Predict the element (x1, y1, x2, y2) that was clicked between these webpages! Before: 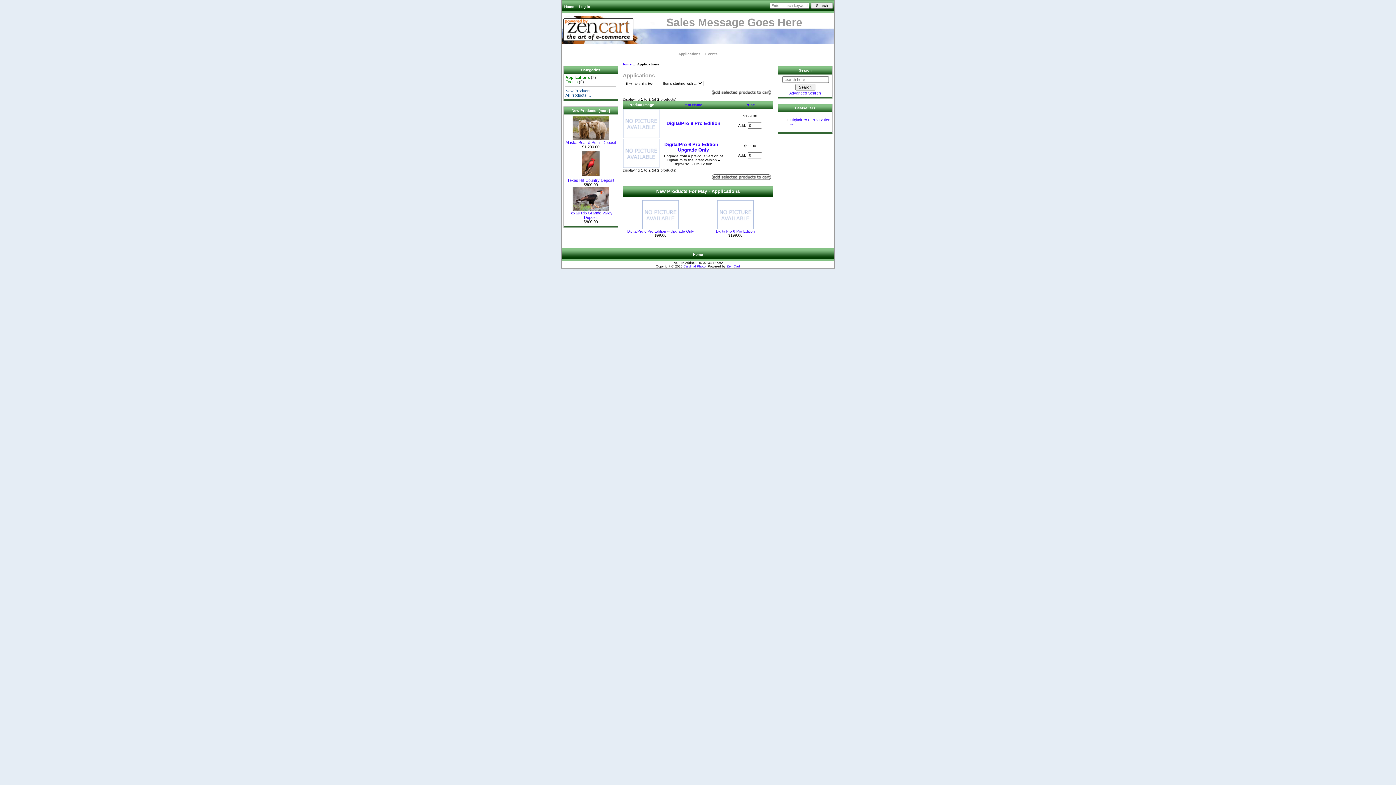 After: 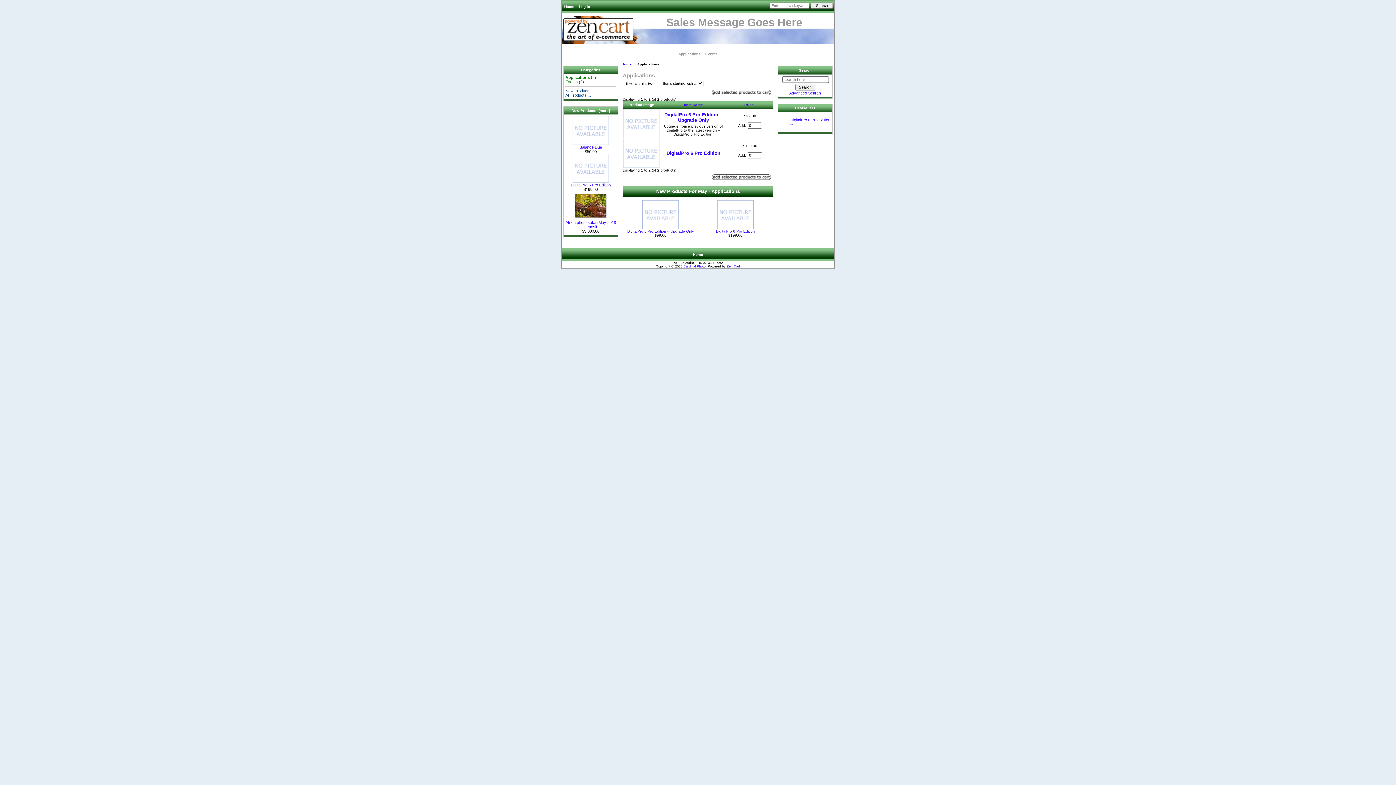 Action: label: Price bbox: (745, 102, 755, 106)